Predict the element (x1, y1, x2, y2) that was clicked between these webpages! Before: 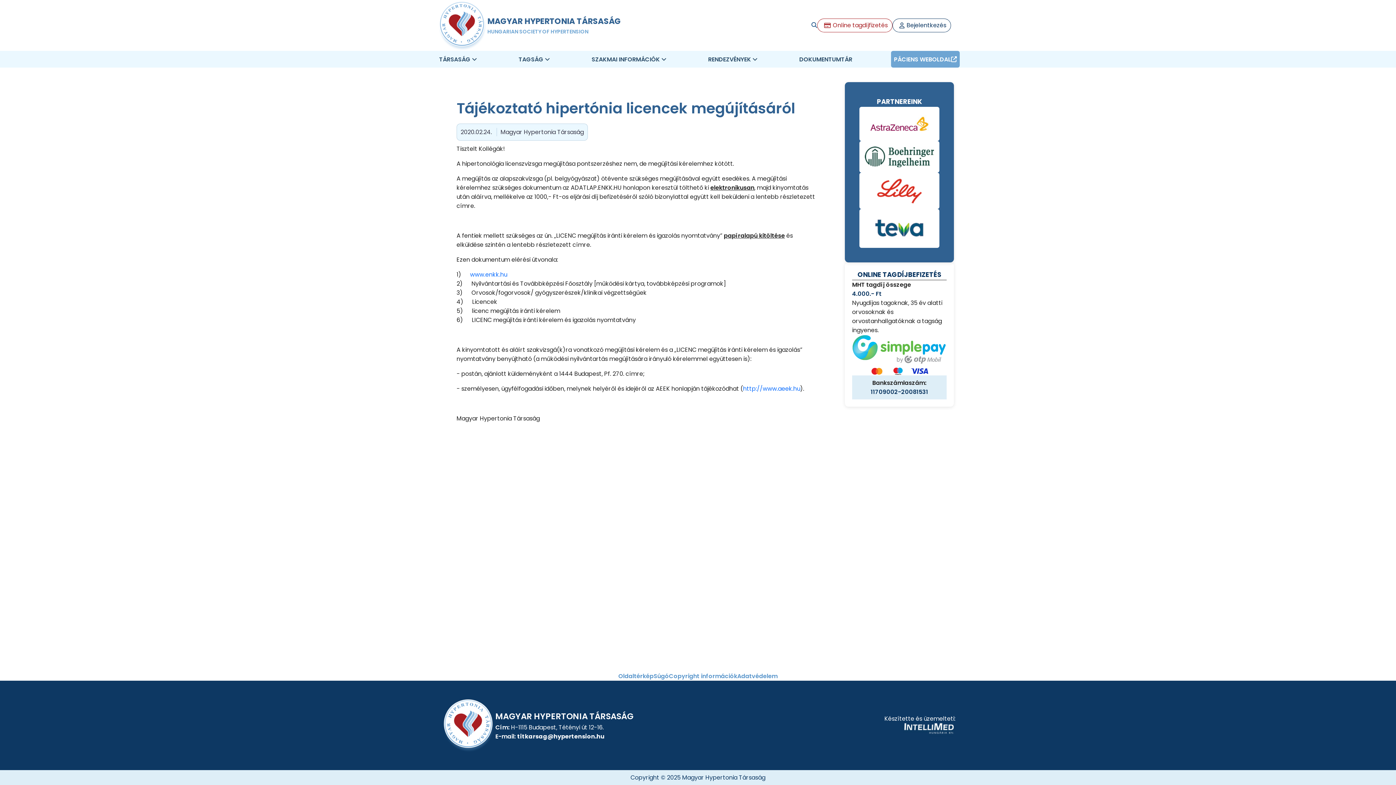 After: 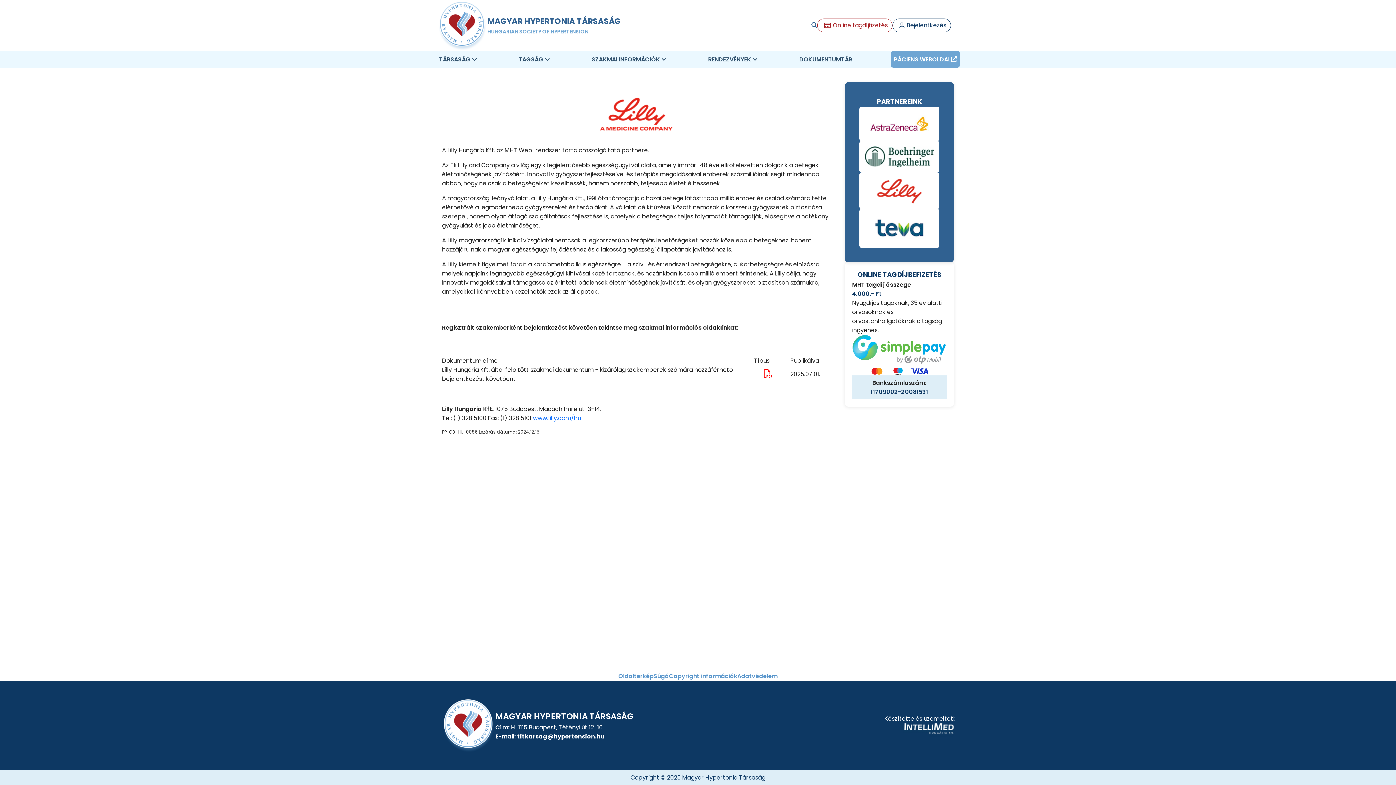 Action: bbox: (859, 172, 939, 208)